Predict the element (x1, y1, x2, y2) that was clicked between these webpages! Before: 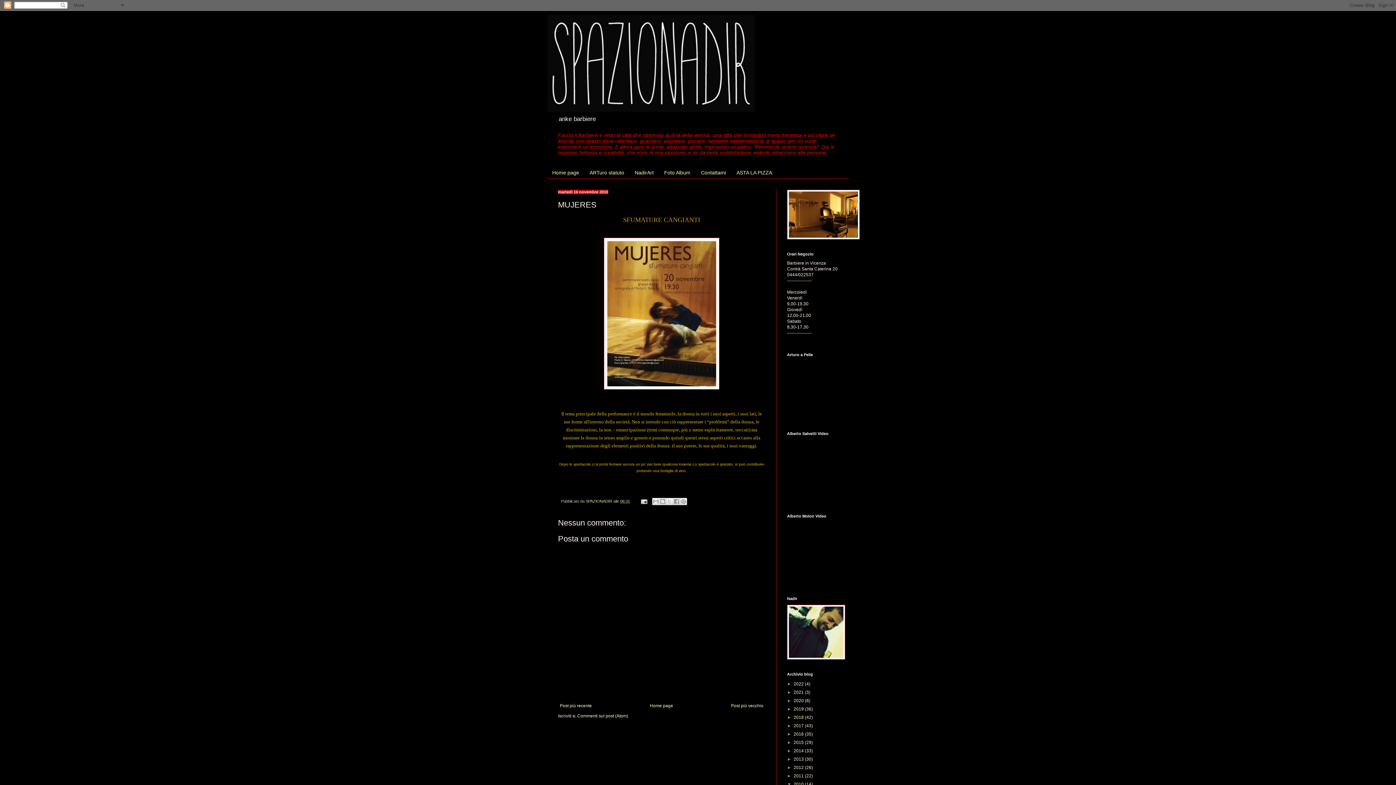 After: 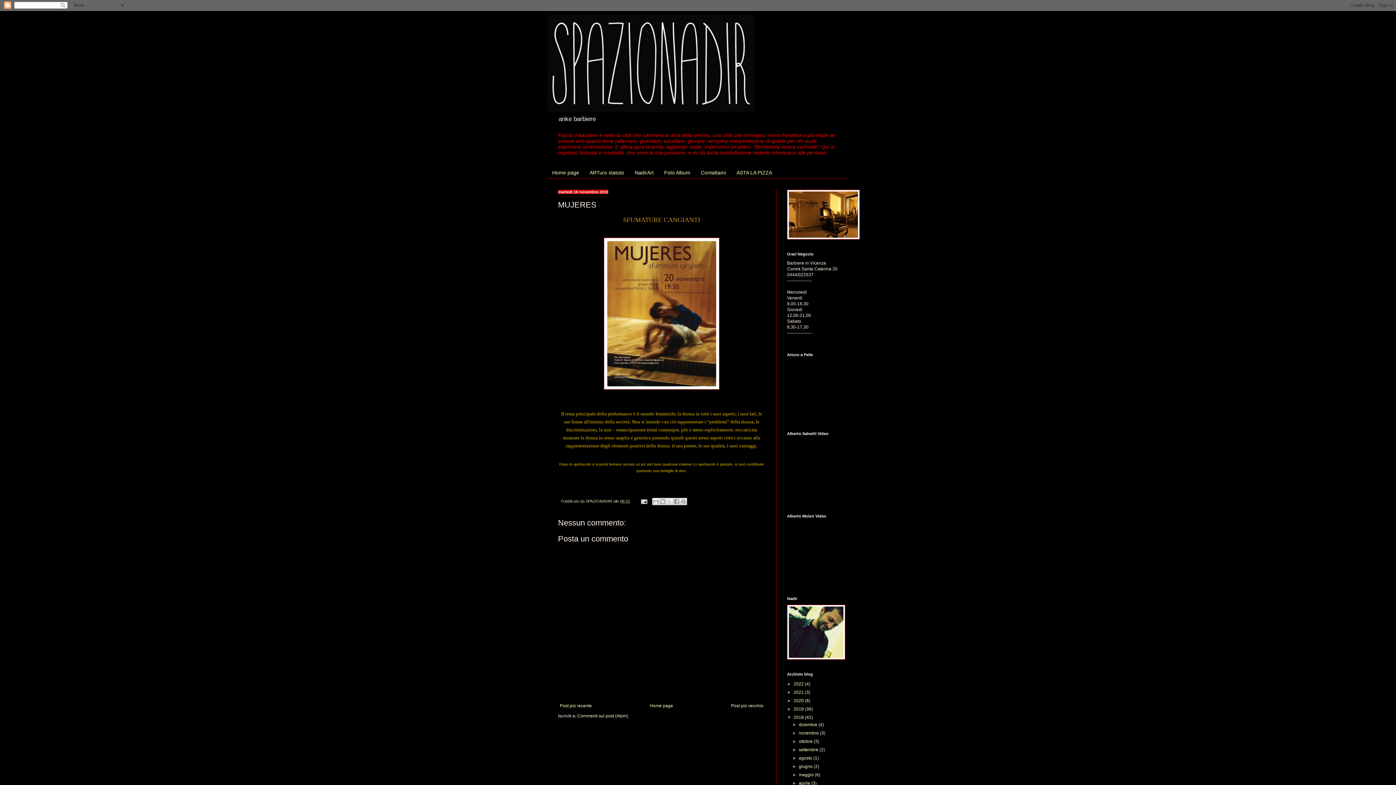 Action: bbox: (787, 715, 793, 720) label: ►  